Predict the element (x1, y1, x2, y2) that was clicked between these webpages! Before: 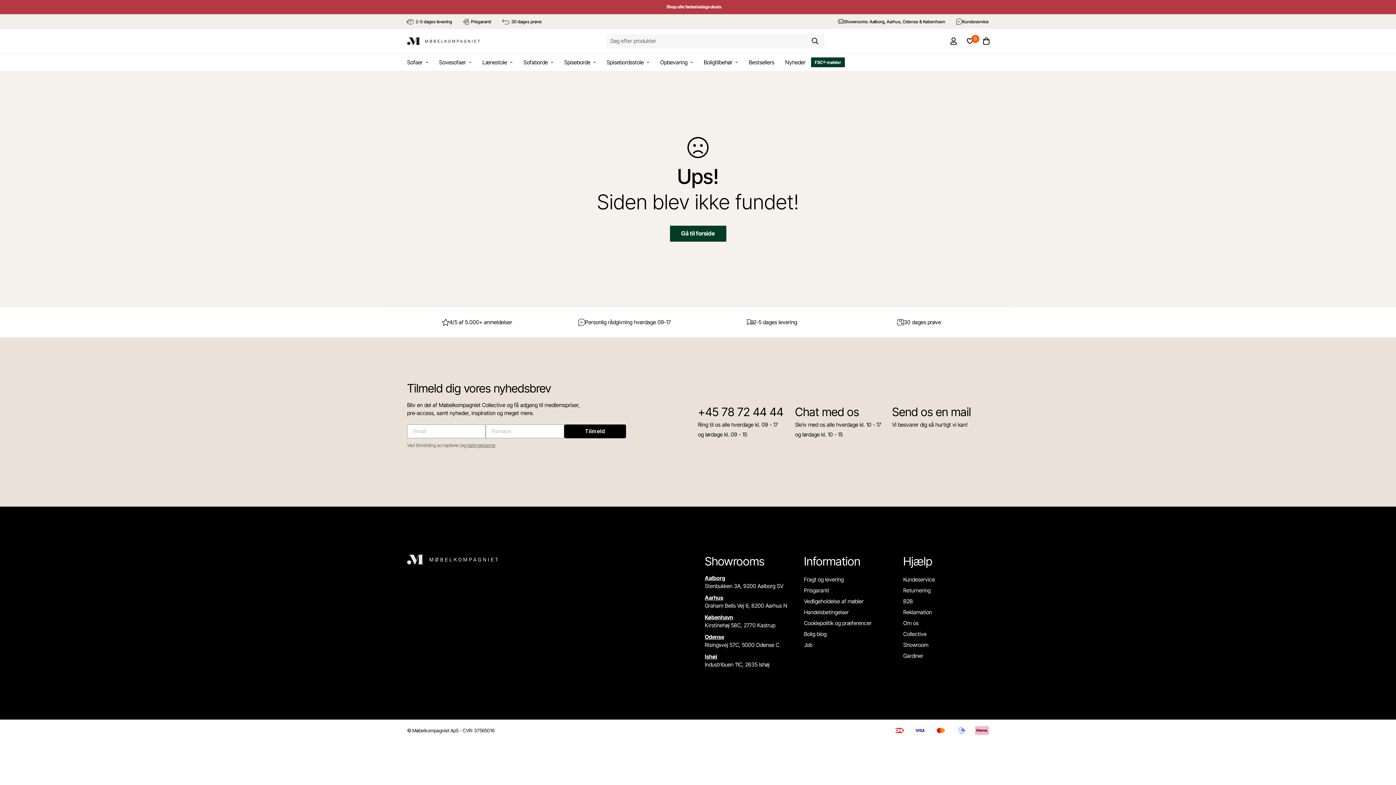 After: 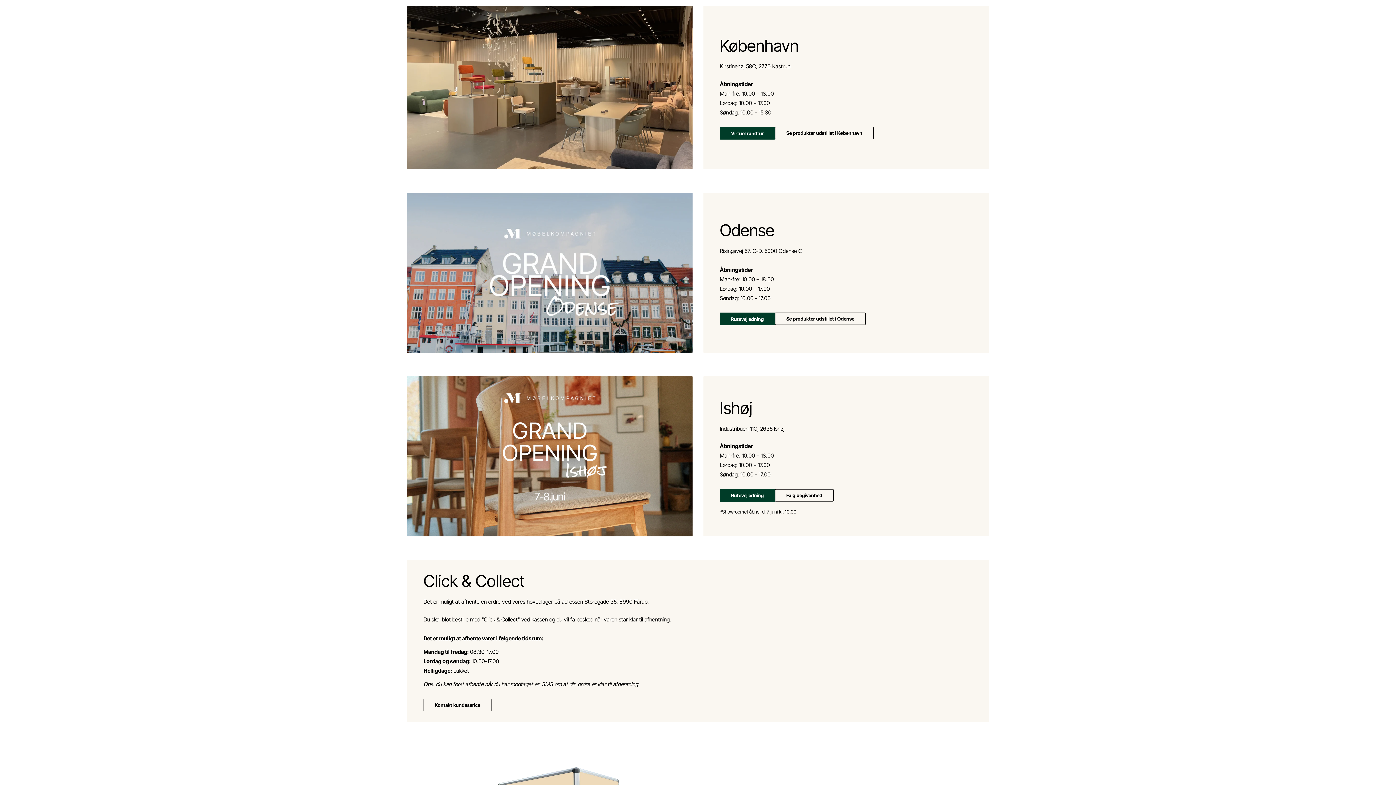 Action: label: København bbox: (705, 614, 733, 620)